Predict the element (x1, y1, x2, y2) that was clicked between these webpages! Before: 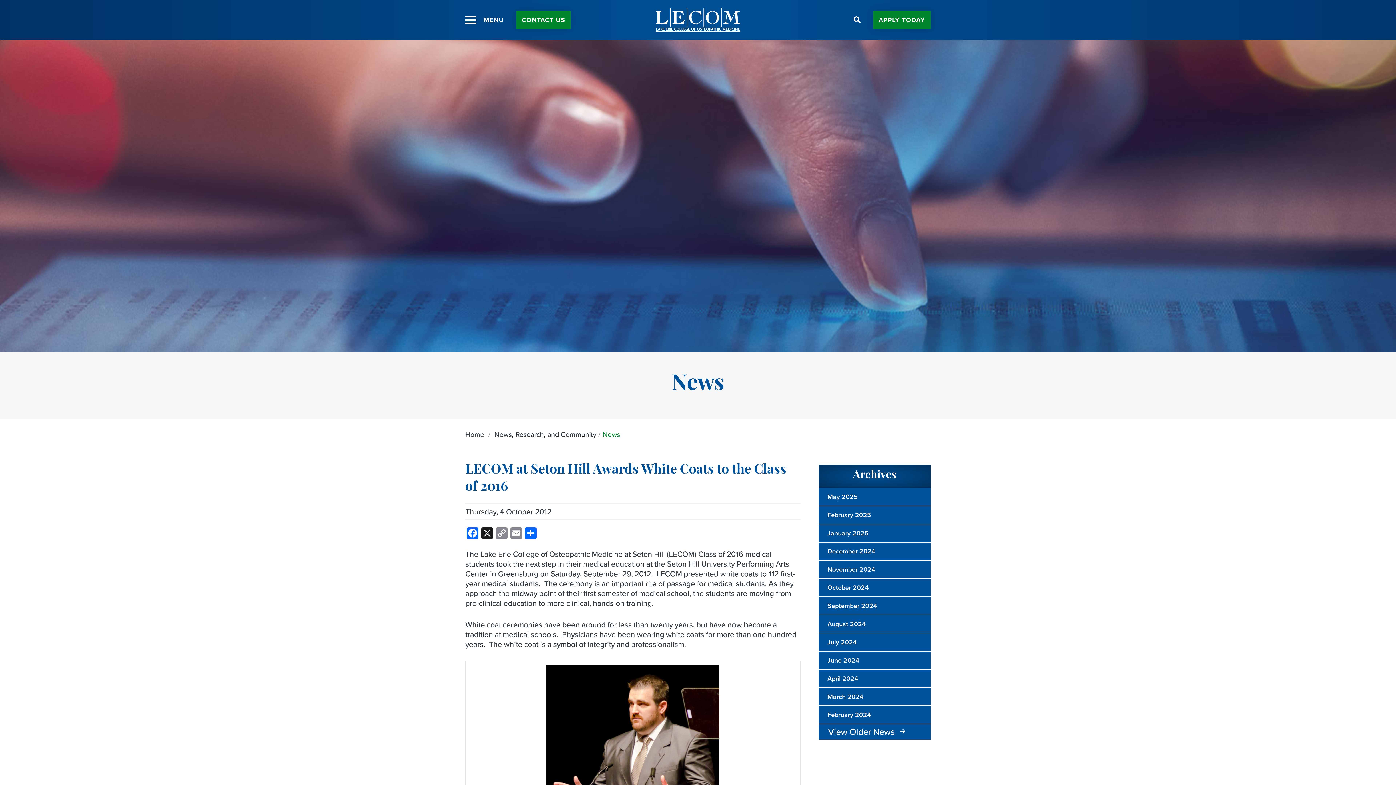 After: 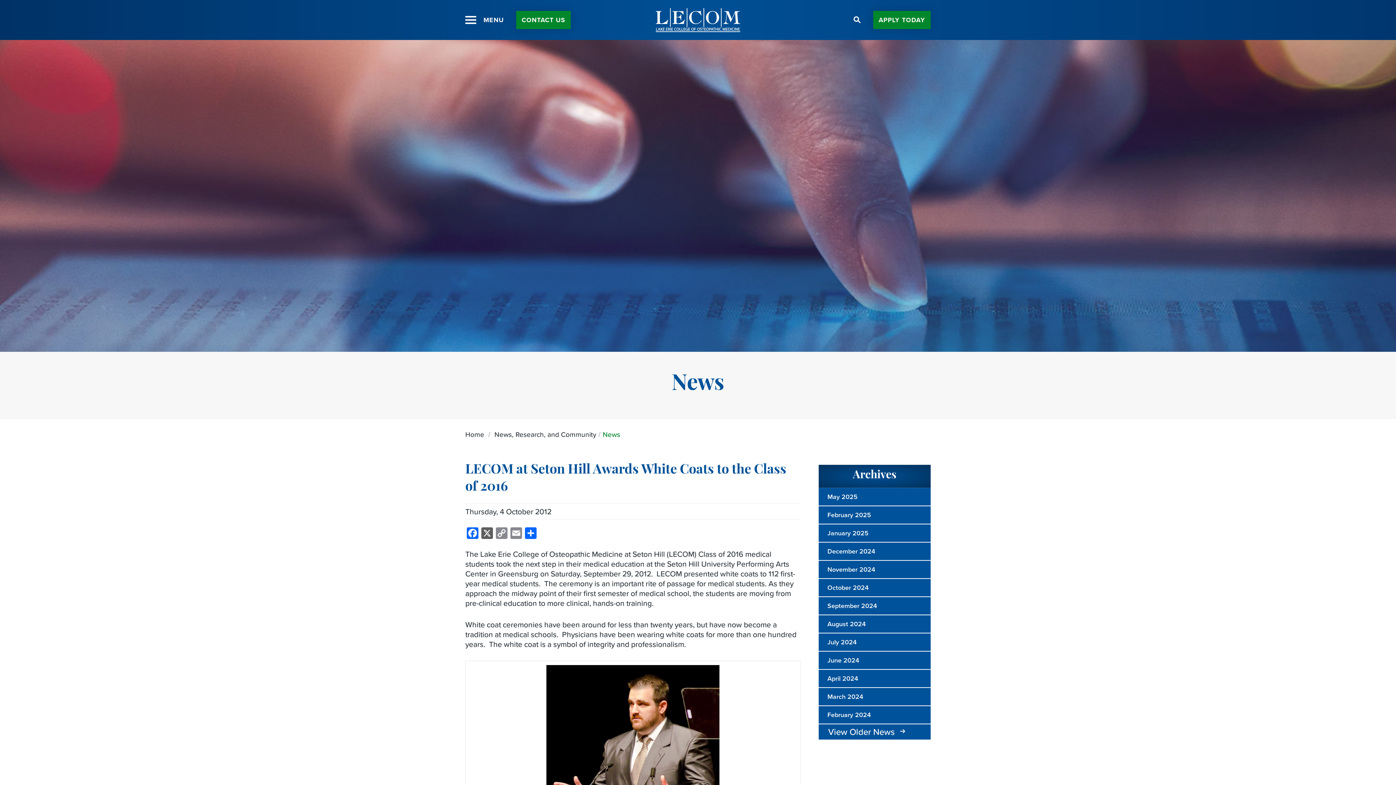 Action: bbox: (480, 527, 494, 543) label: X